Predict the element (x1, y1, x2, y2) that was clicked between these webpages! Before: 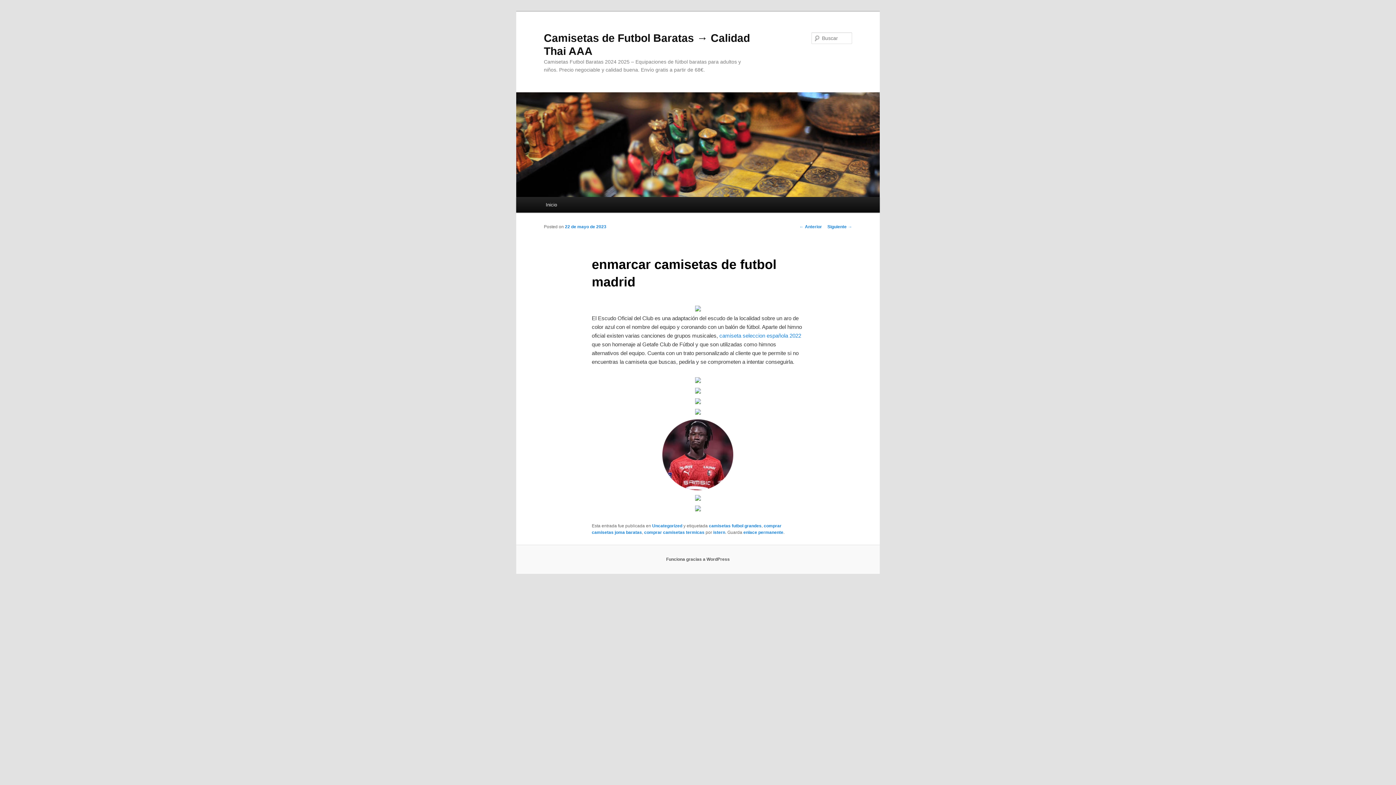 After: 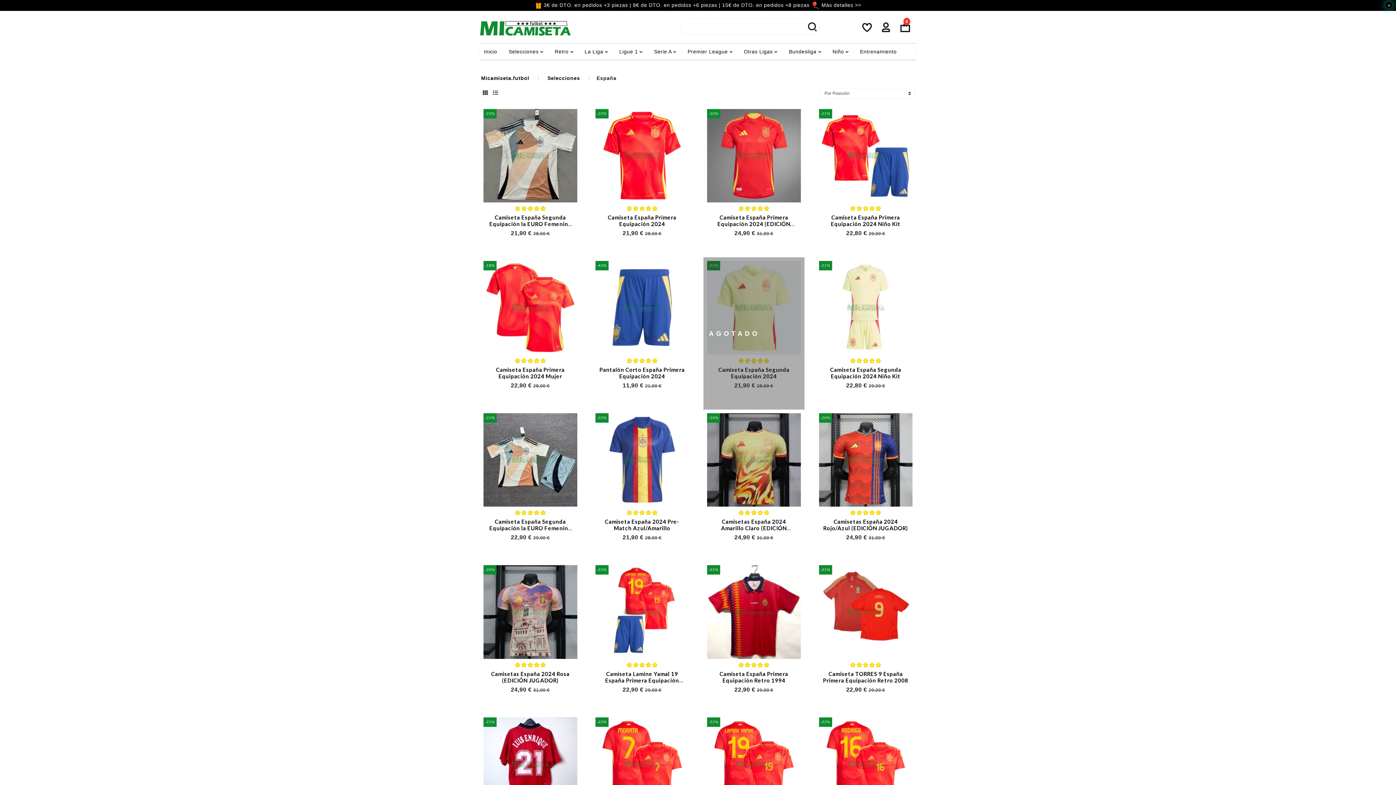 Action: bbox: (695, 306, 701, 312)